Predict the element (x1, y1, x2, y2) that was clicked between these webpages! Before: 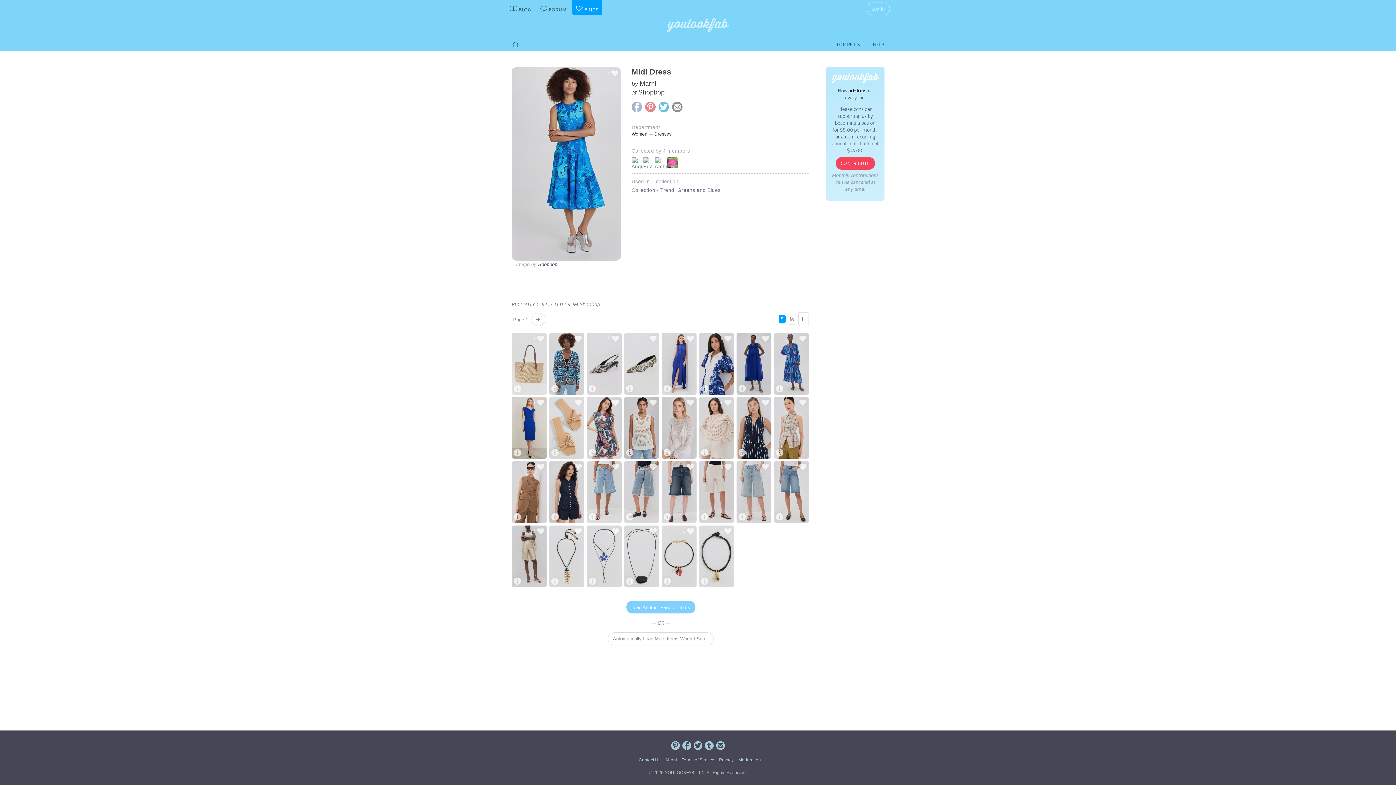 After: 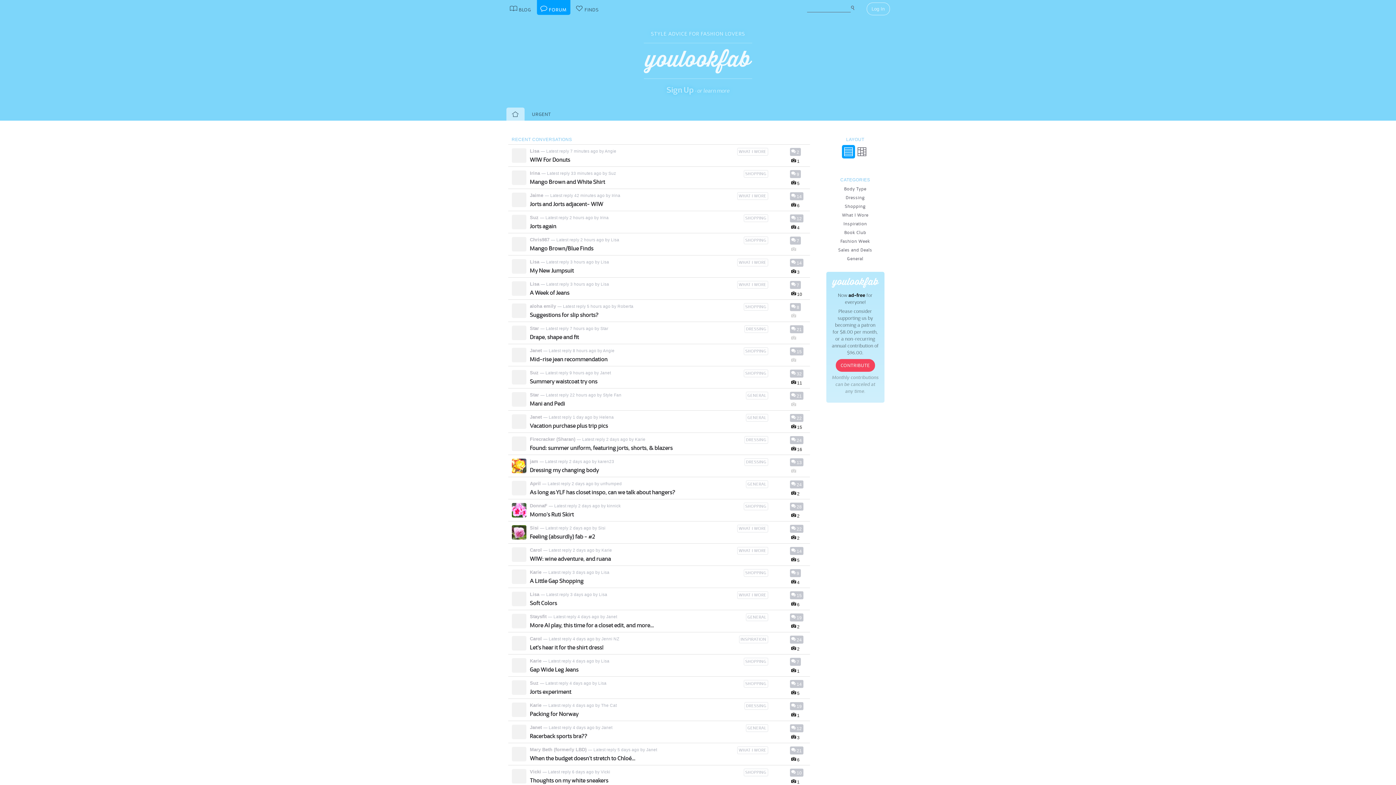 Action: bbox: (536, 0, 570, 14) label:  FORUM